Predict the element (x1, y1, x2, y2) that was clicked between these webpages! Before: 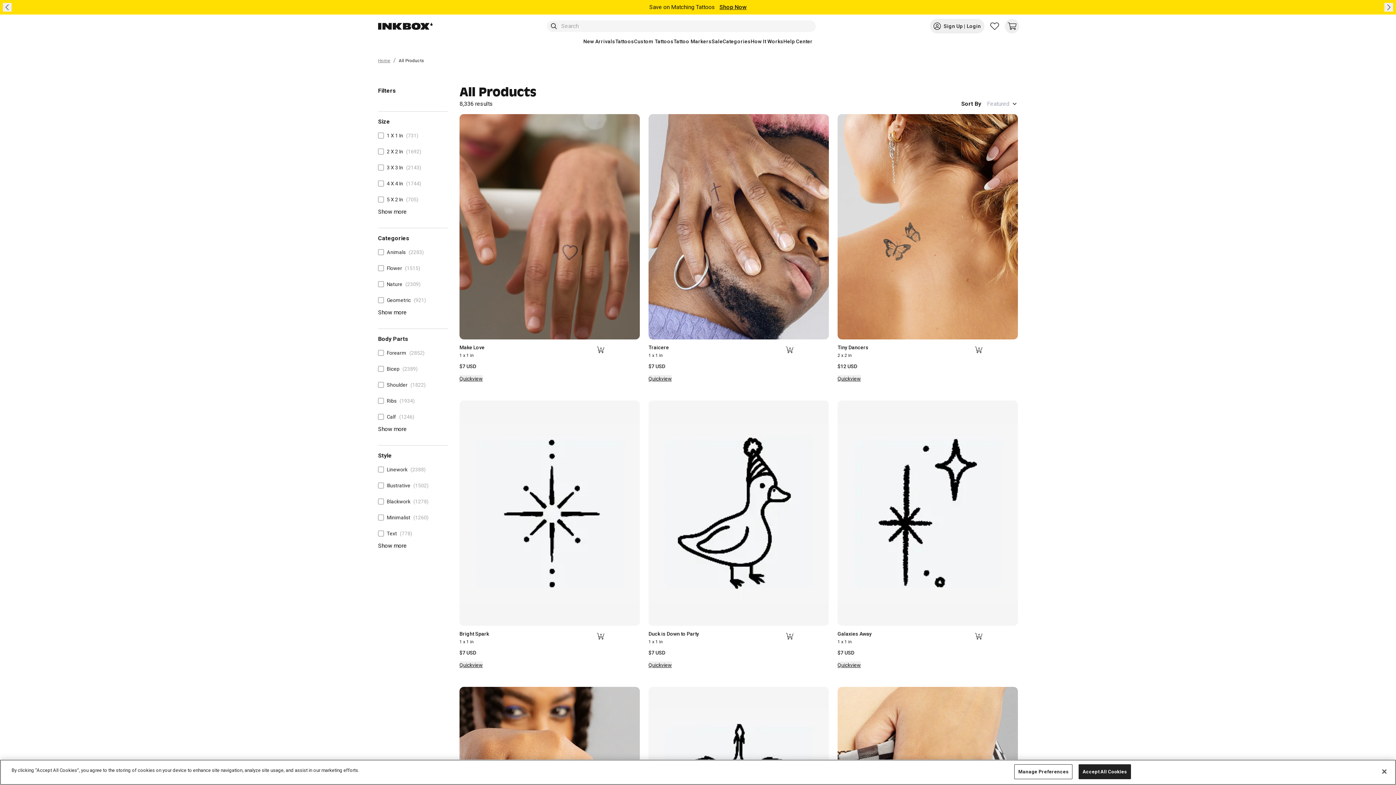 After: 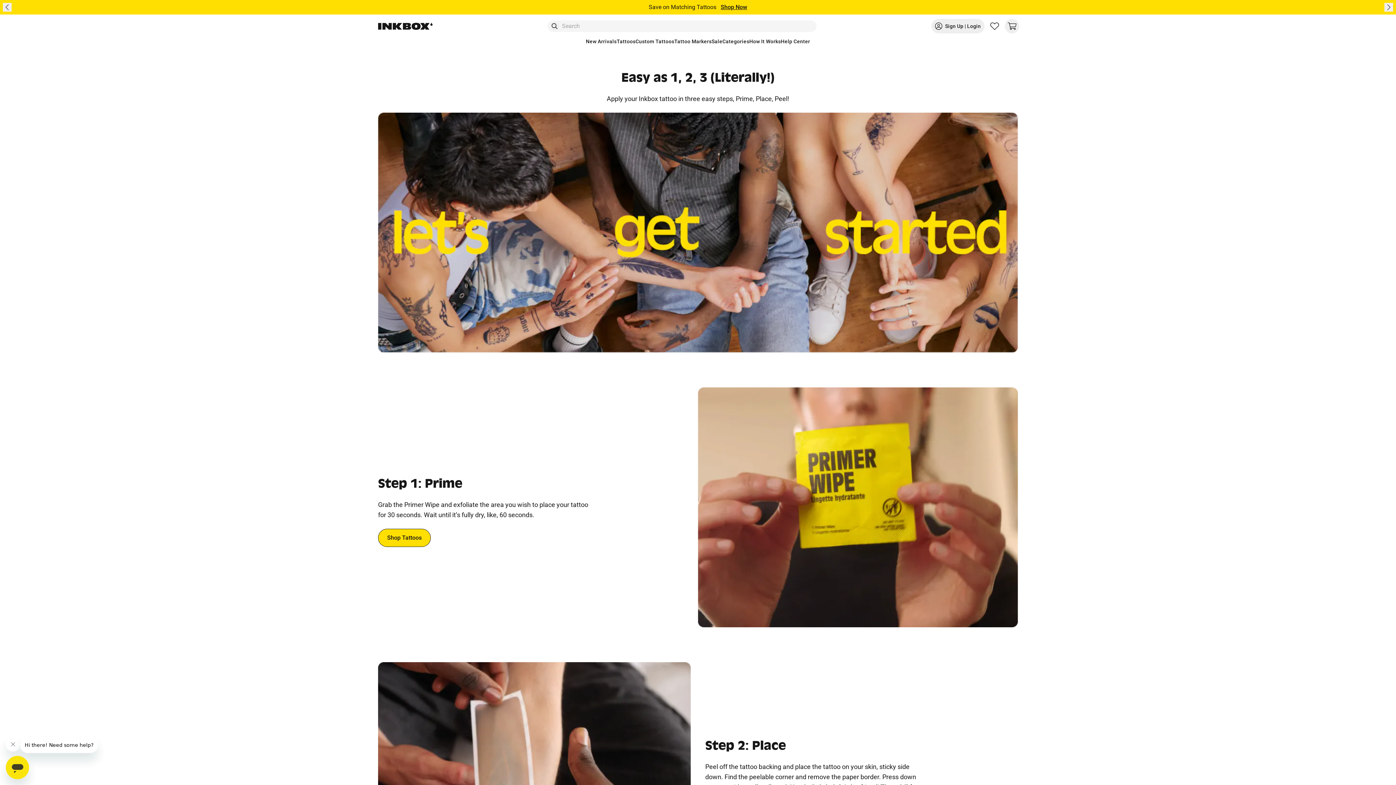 Action: bbox: (750, 37, 783, 45) label: How It Works